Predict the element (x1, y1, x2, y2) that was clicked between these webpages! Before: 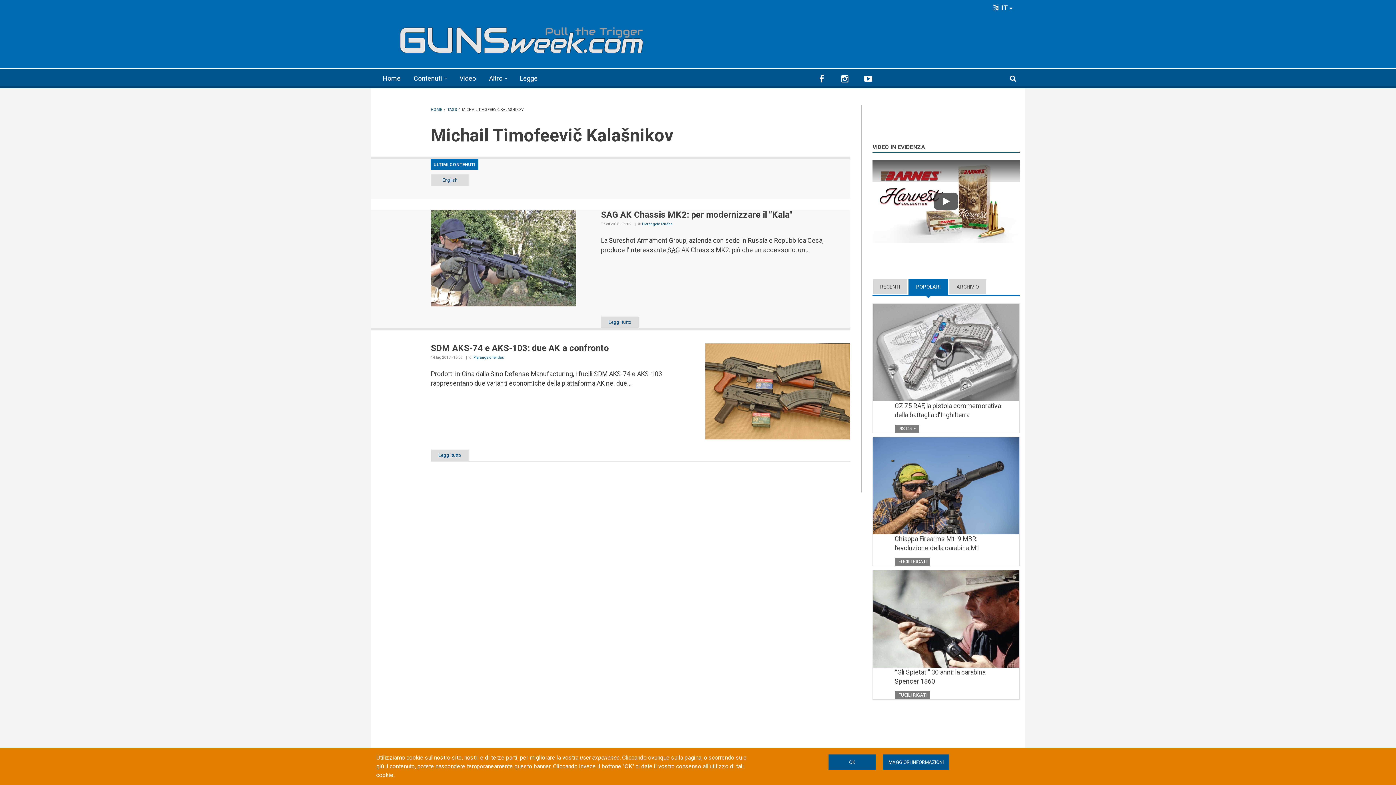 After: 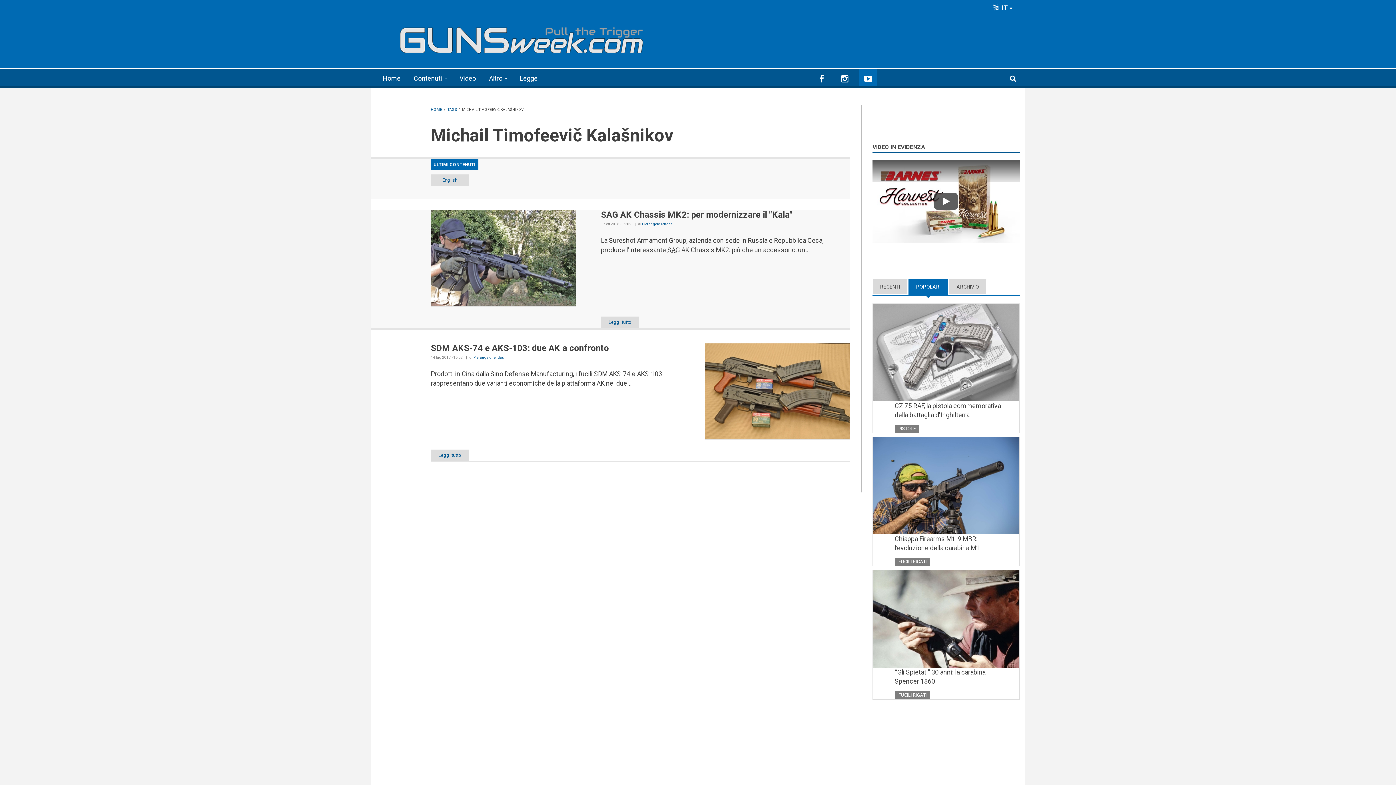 Action: bbox: (859, 68, 877, 86)